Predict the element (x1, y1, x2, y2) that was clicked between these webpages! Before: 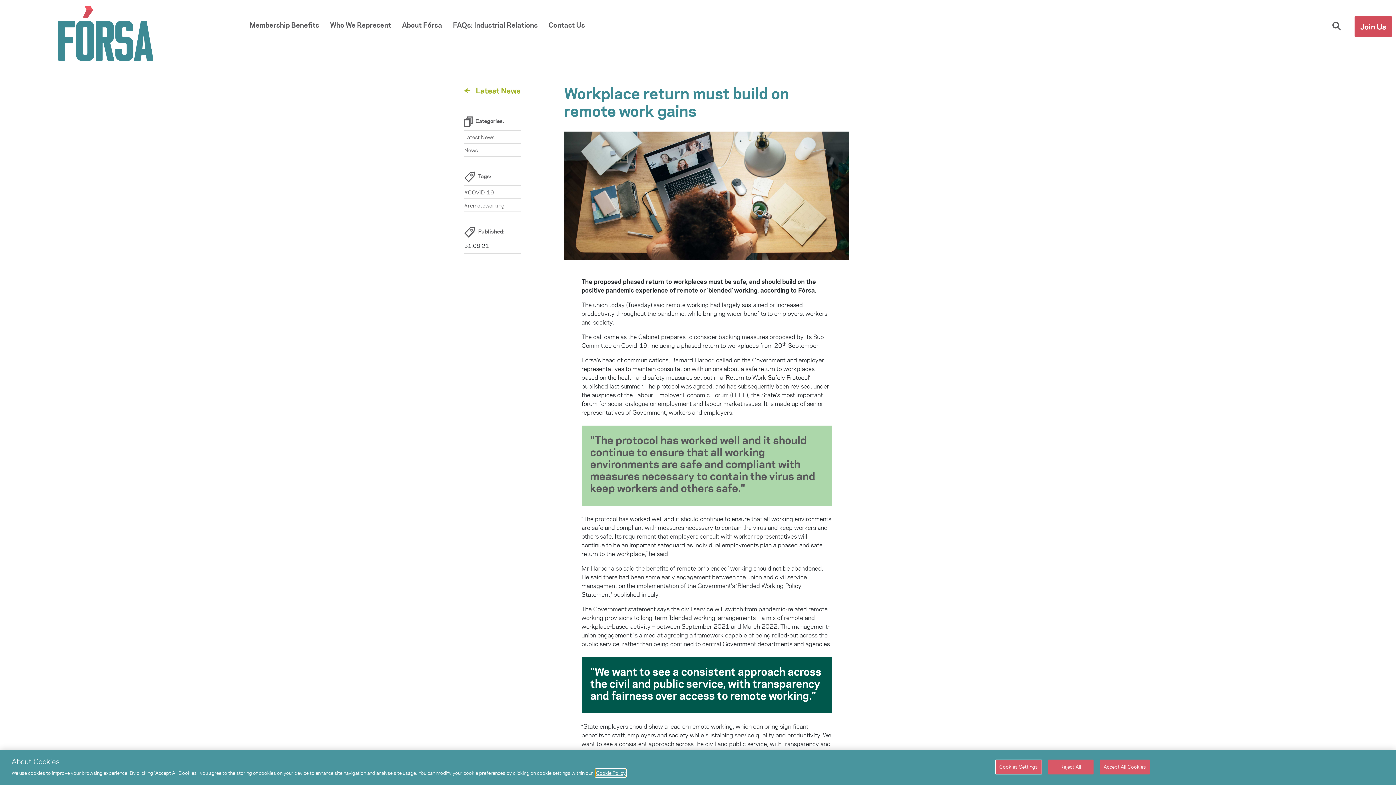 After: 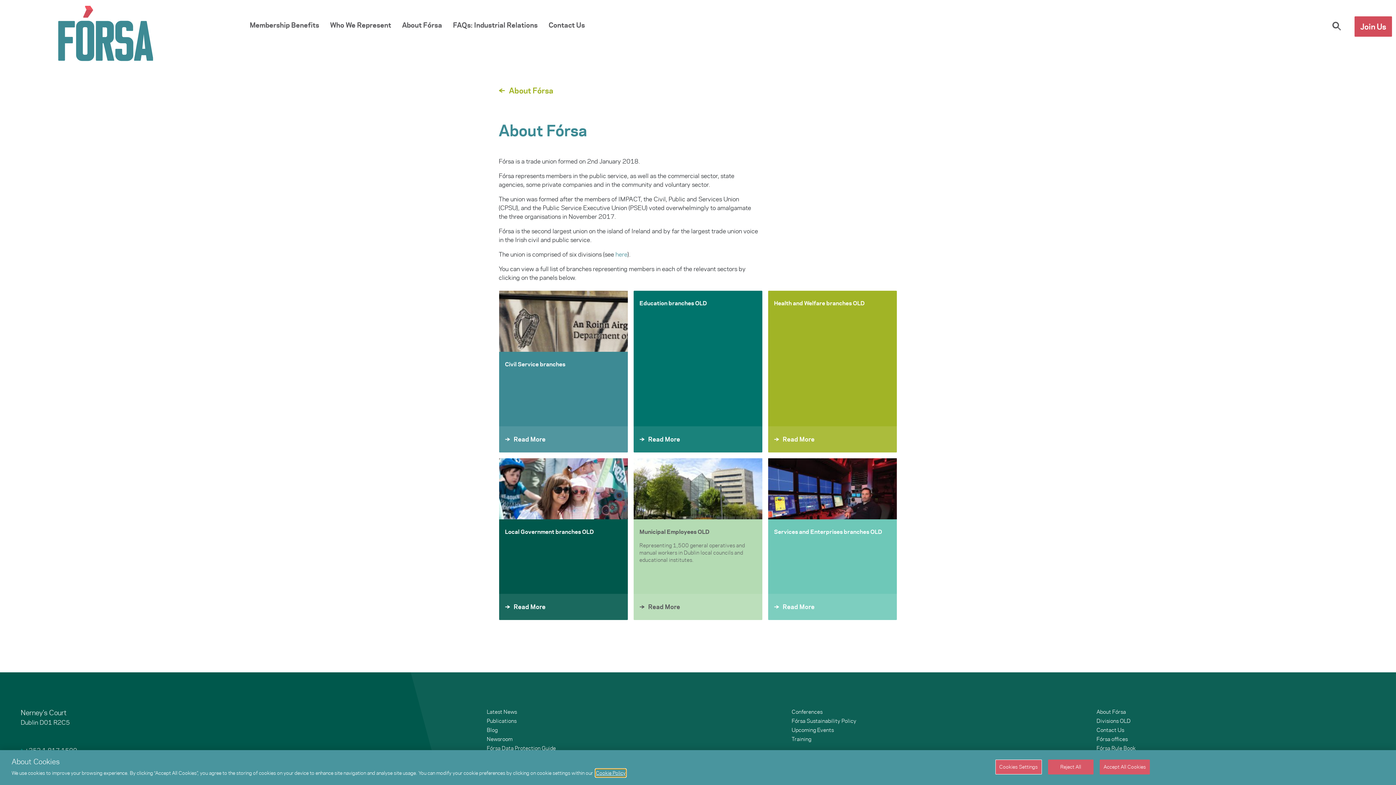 Action: bbox: (396, 20, 447, 30) label: About Fórsa